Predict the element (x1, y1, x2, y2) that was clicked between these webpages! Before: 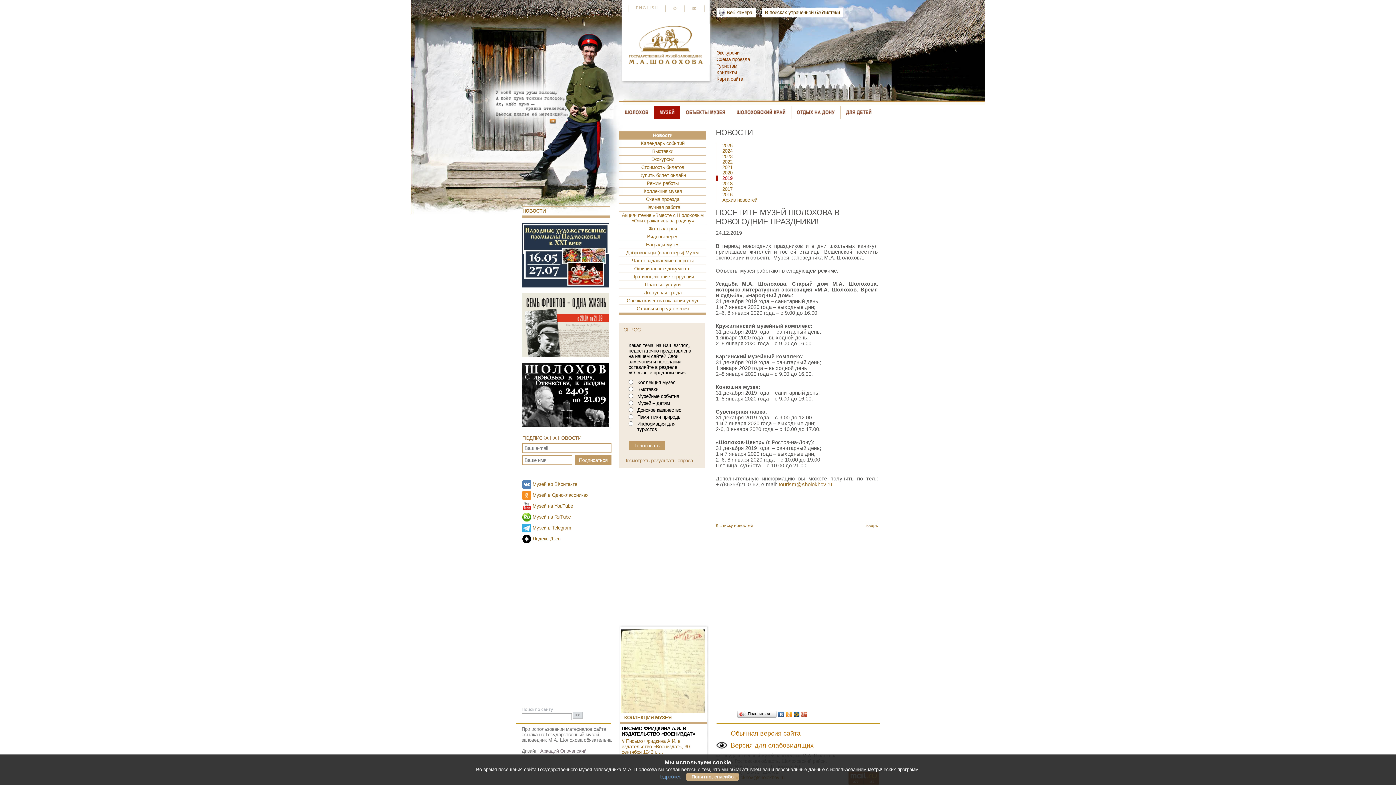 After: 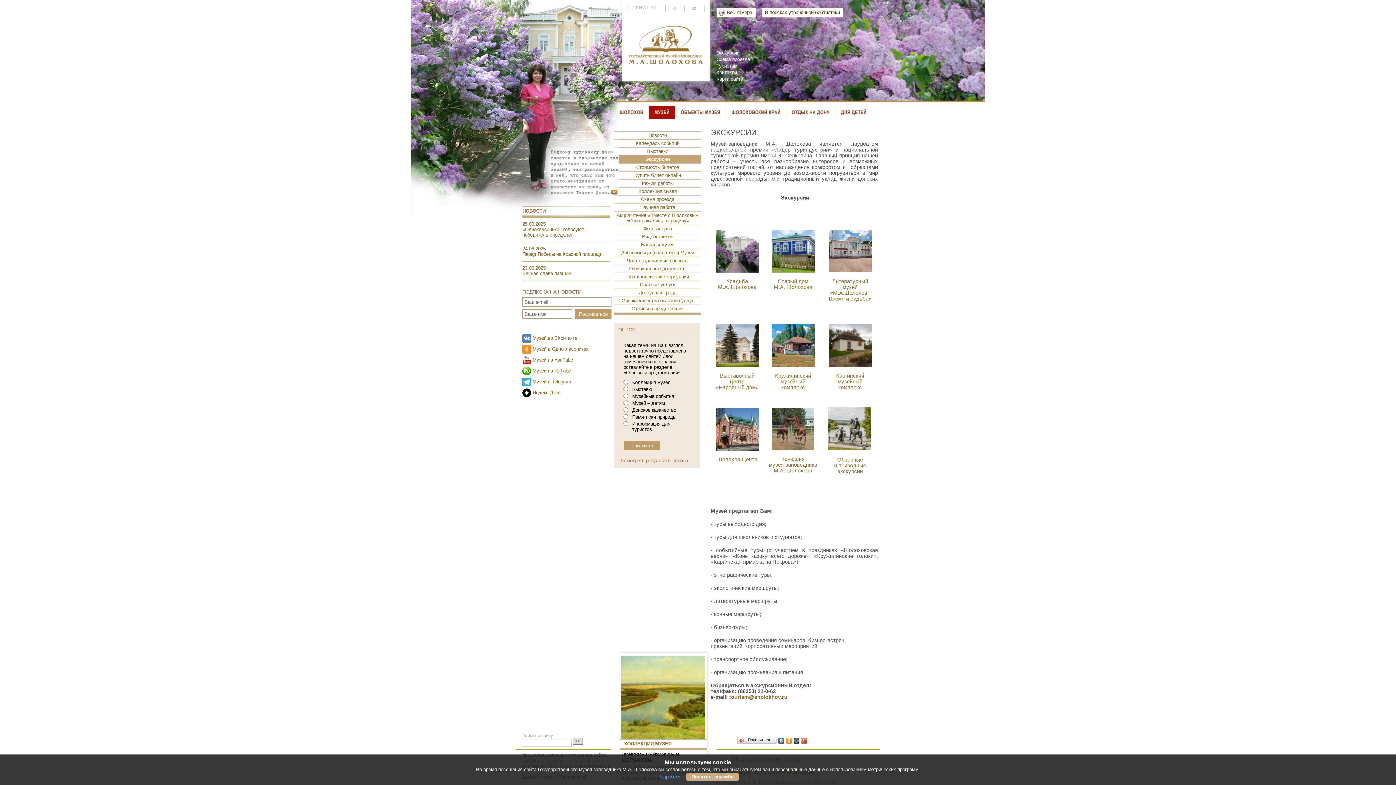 Action: bbox: (716, 50, 750, 55) label: Экскурсии